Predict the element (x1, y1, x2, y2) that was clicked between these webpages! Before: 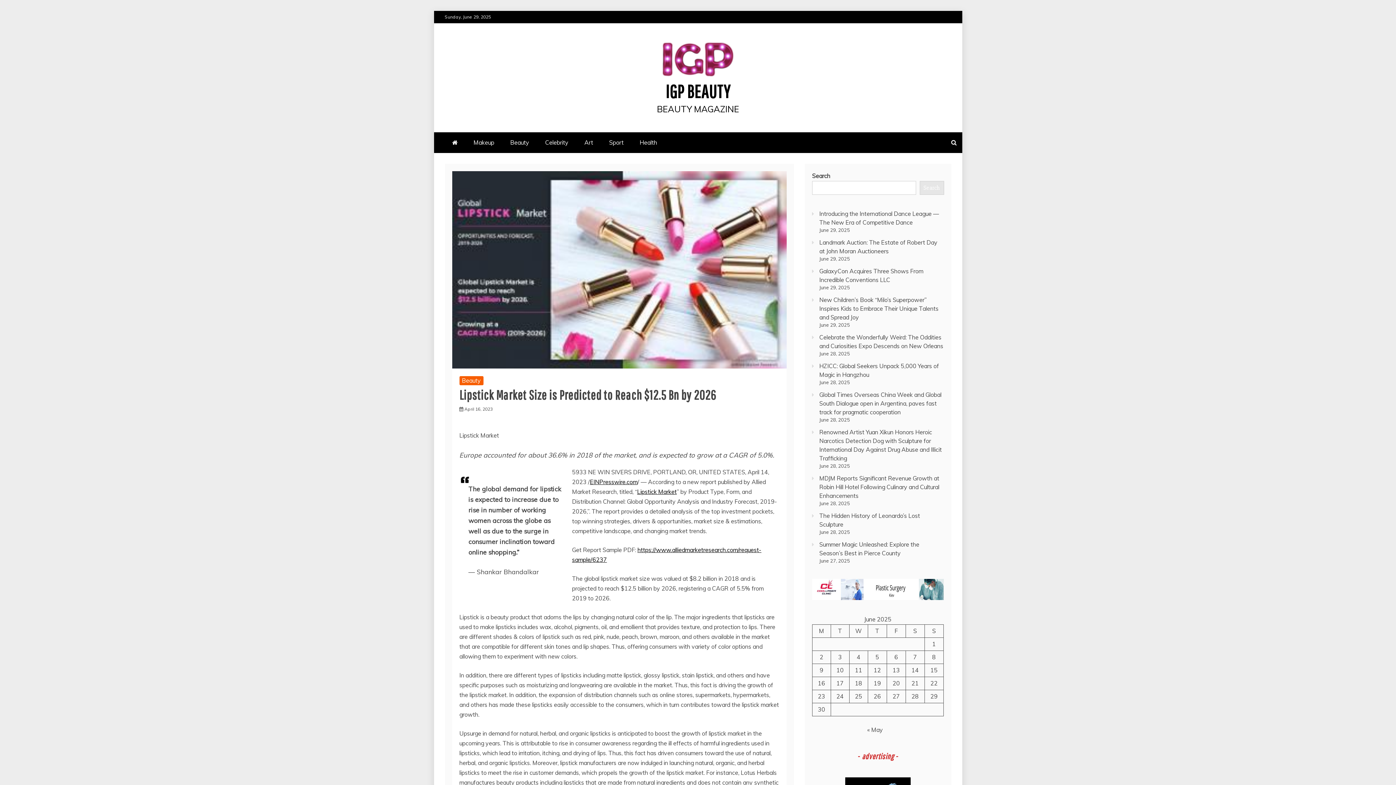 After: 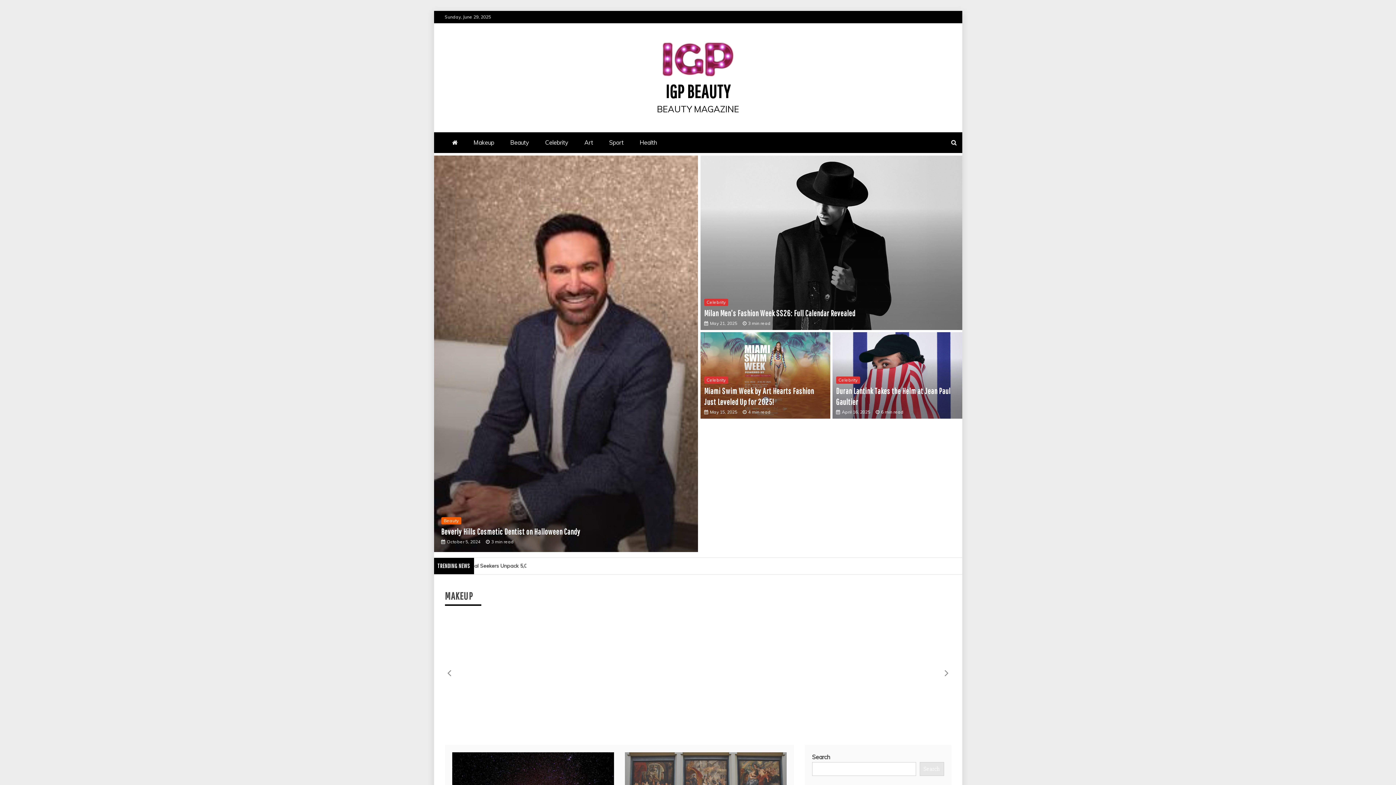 Action: label: IGP BEAUTY bbox: (665, 80, 730, 101)